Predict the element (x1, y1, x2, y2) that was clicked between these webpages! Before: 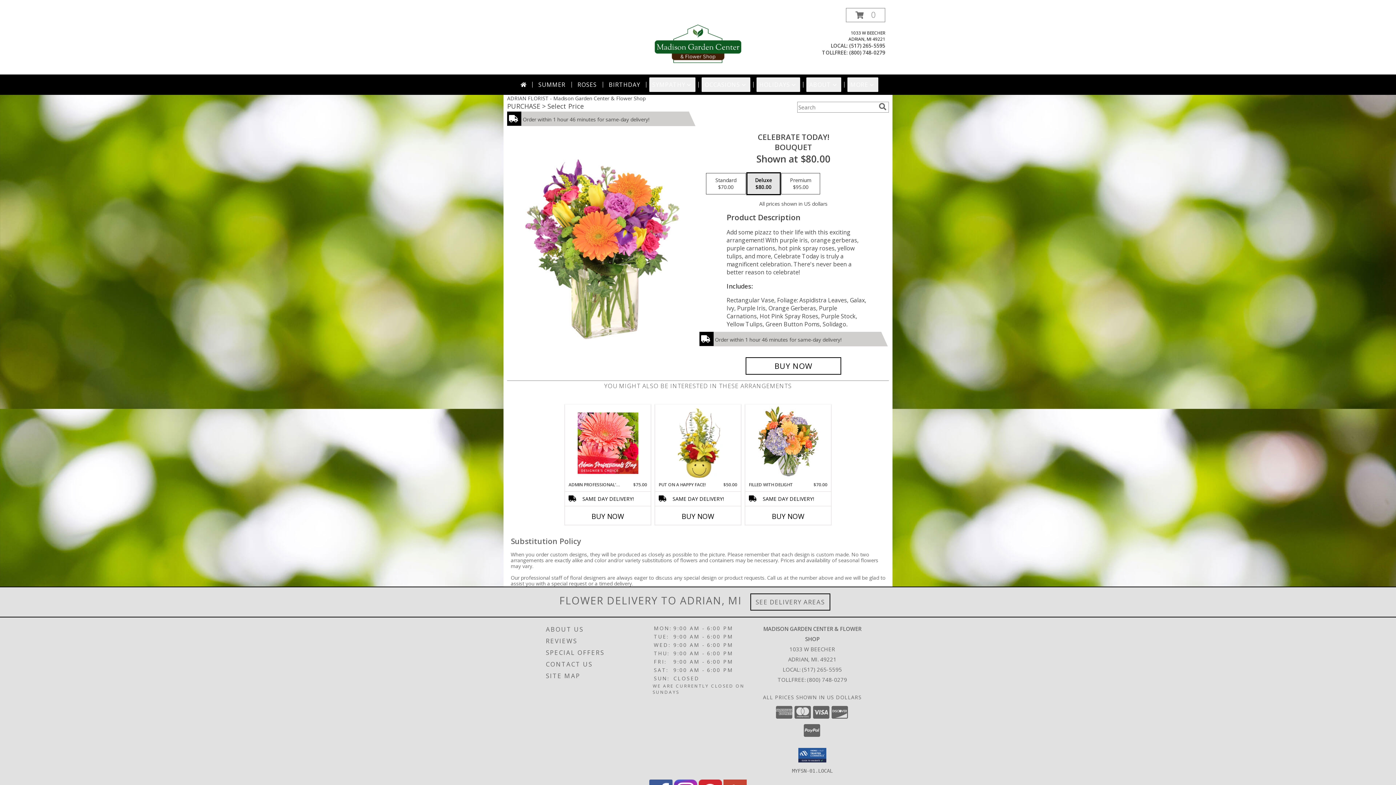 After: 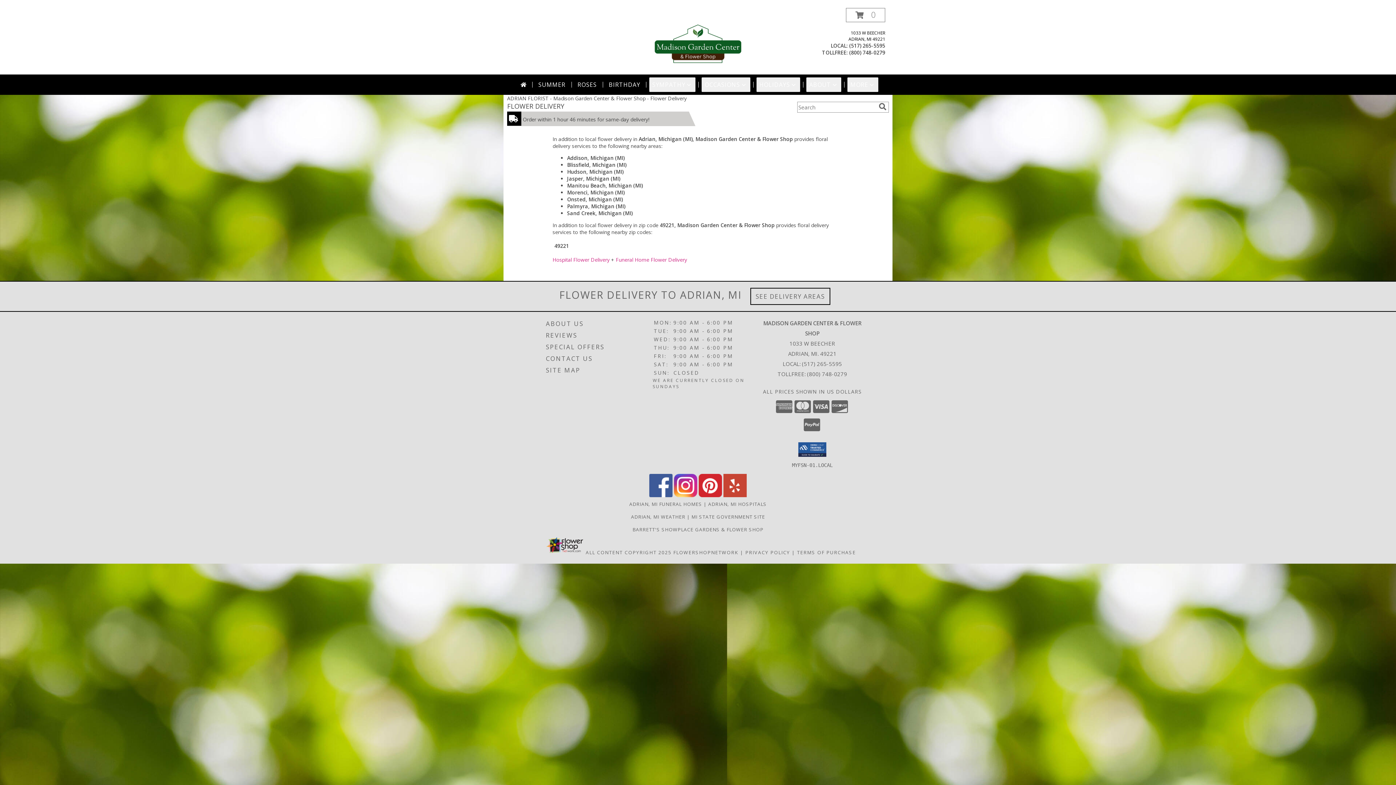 Action: label: See Where We Deliver bbox: (755, 598, 825, 606)